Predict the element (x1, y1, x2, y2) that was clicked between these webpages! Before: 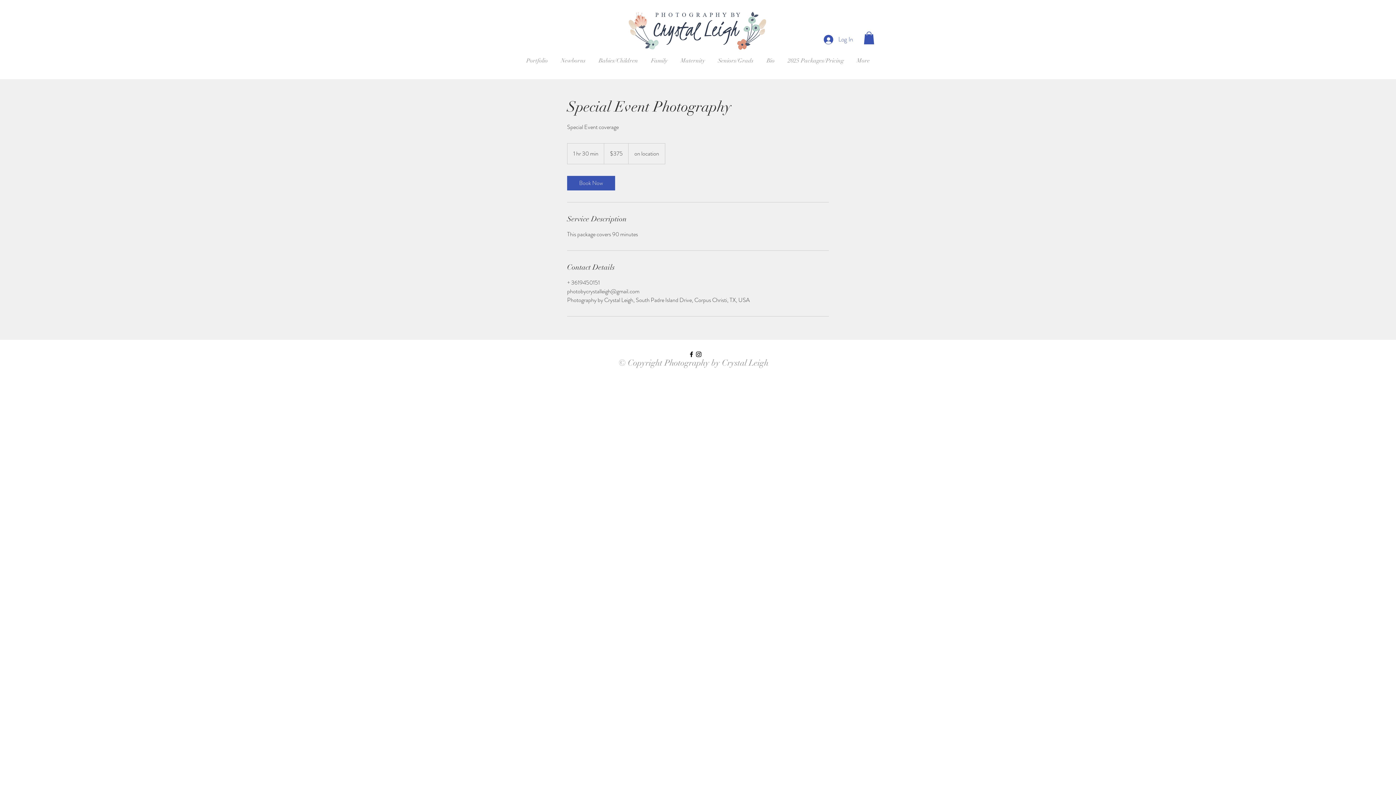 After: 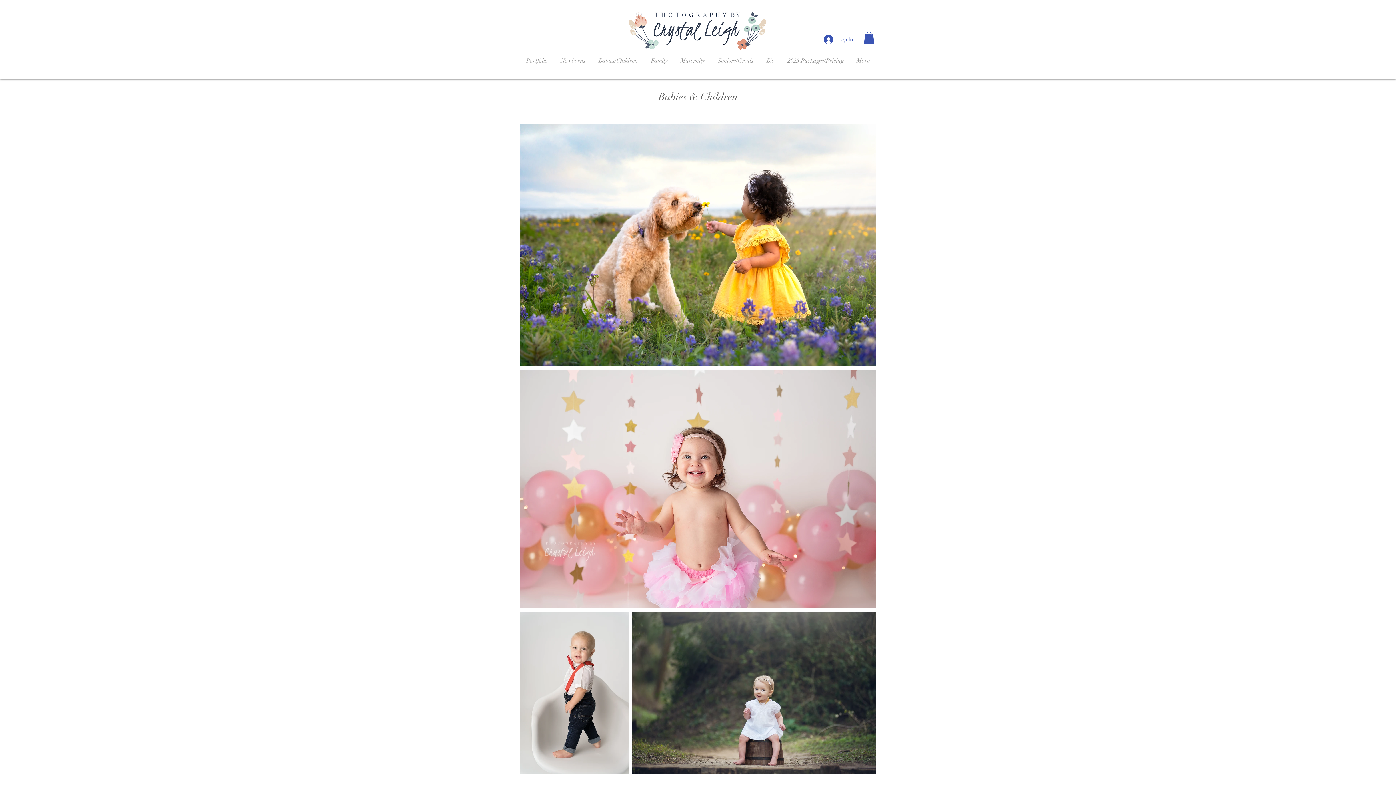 Action: label: Babies/Children bbox: (592, 53, 644, 68)